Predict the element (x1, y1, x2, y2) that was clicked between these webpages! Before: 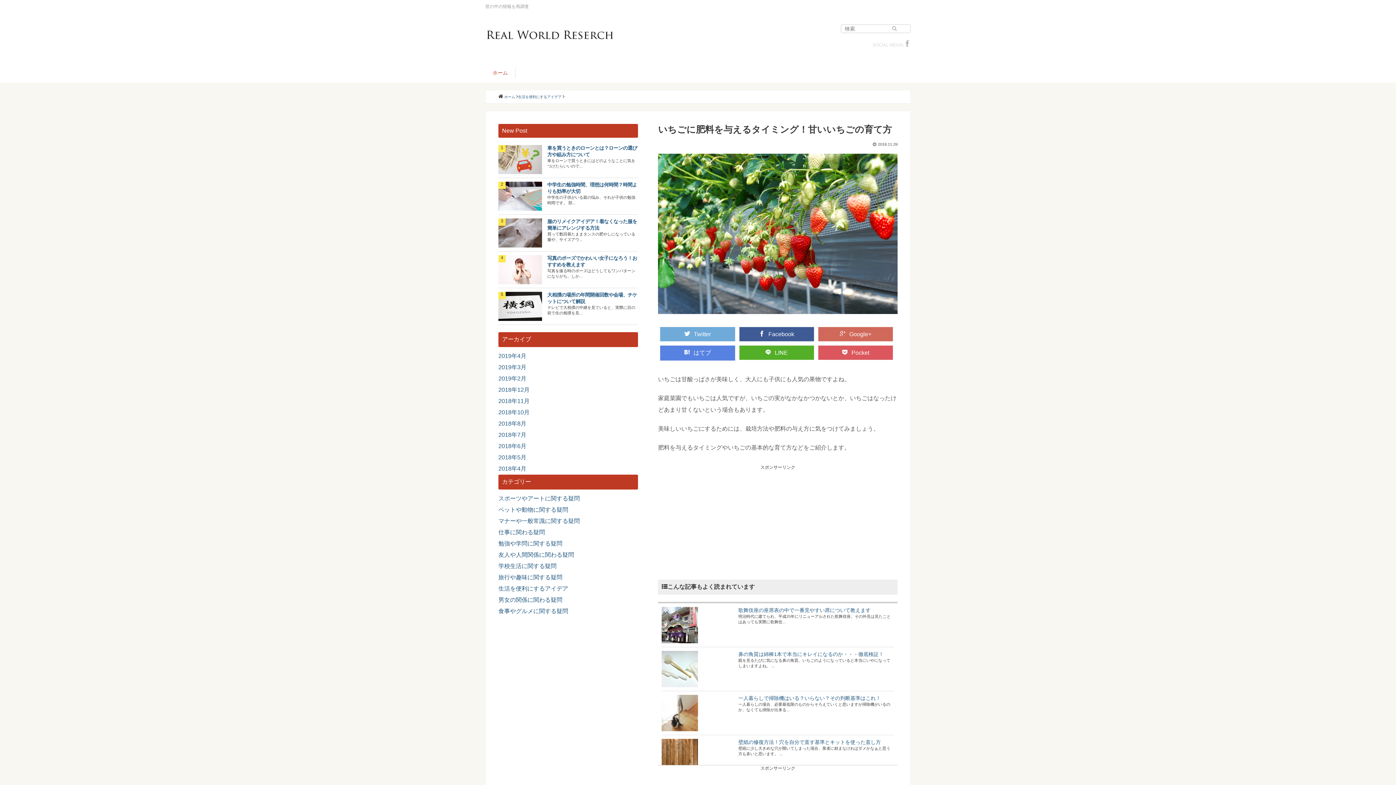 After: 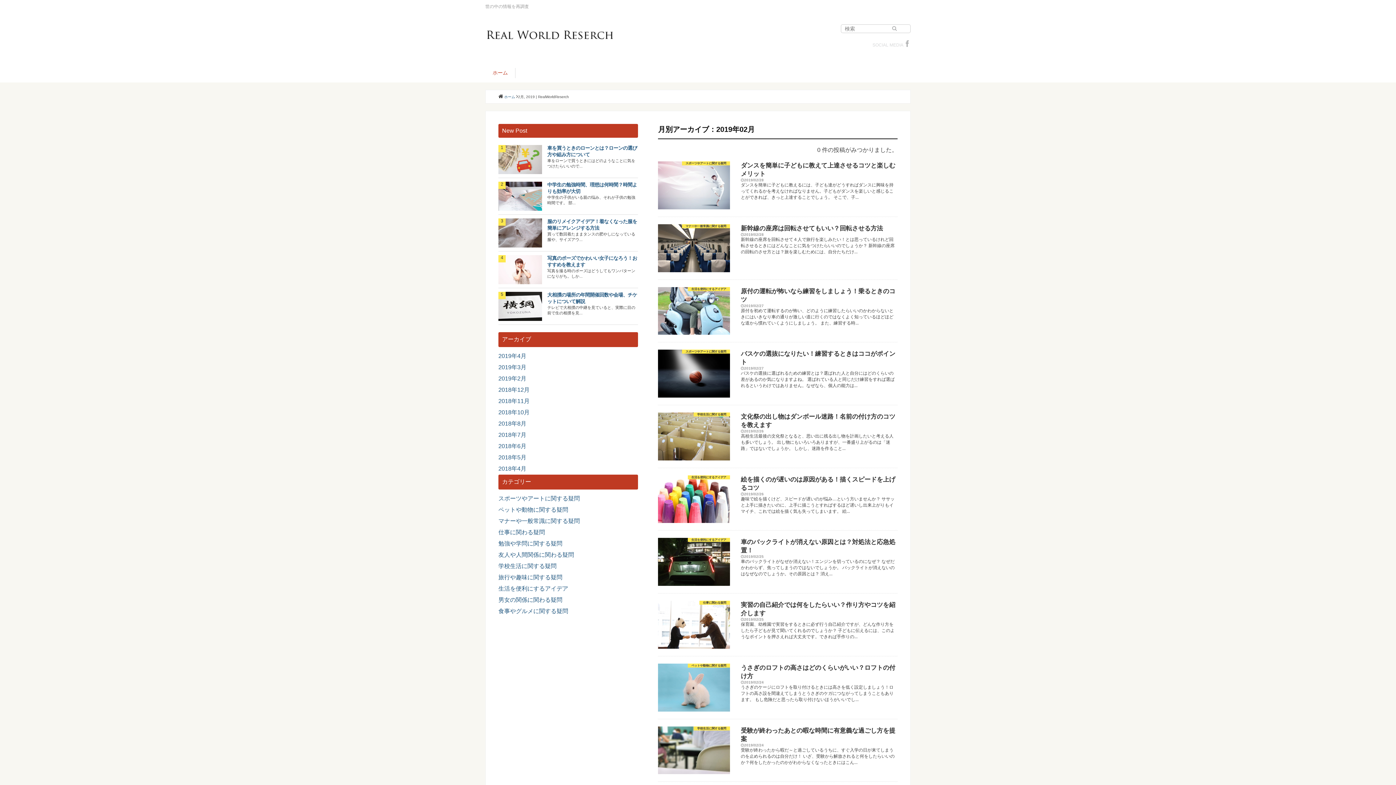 Action: label: 2019年2月 bbox: (498, 375, 526, 381)